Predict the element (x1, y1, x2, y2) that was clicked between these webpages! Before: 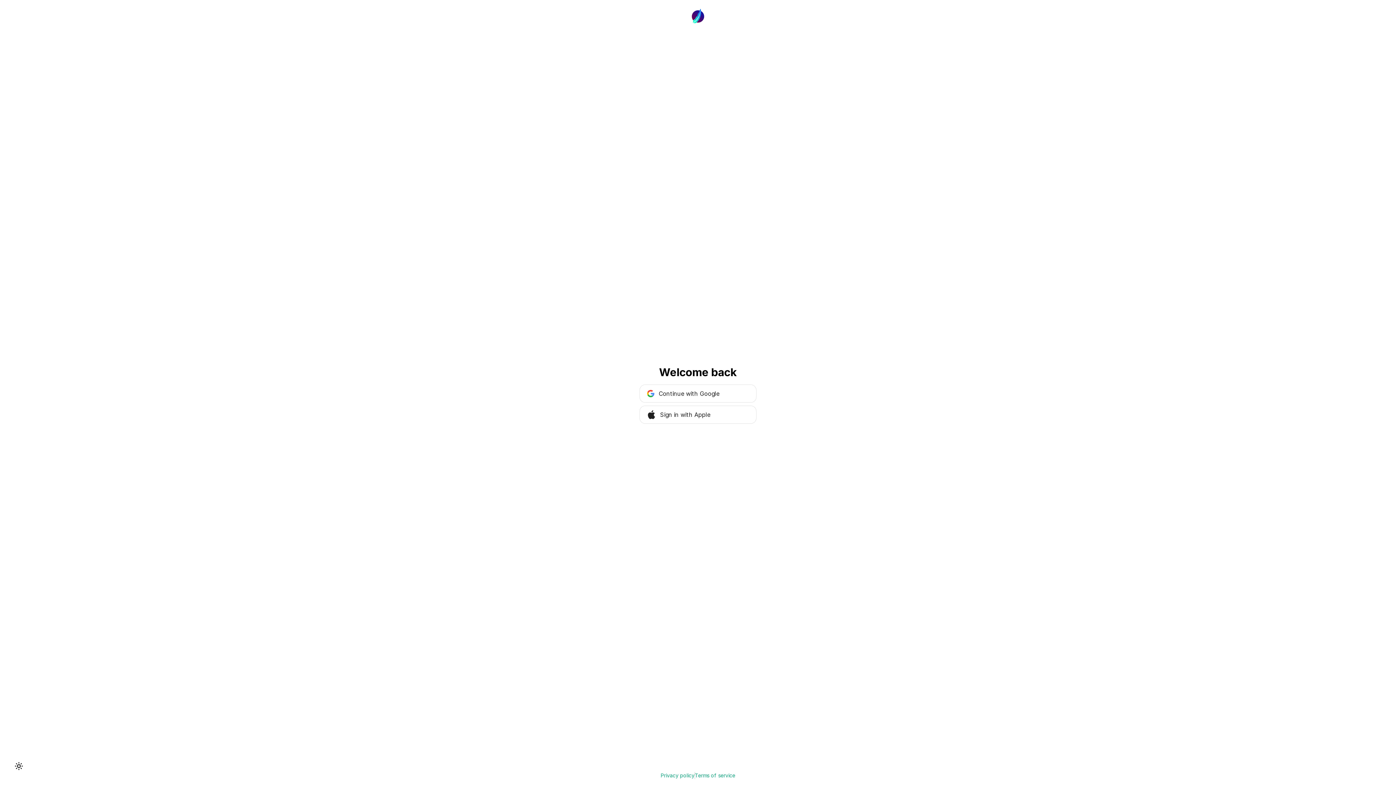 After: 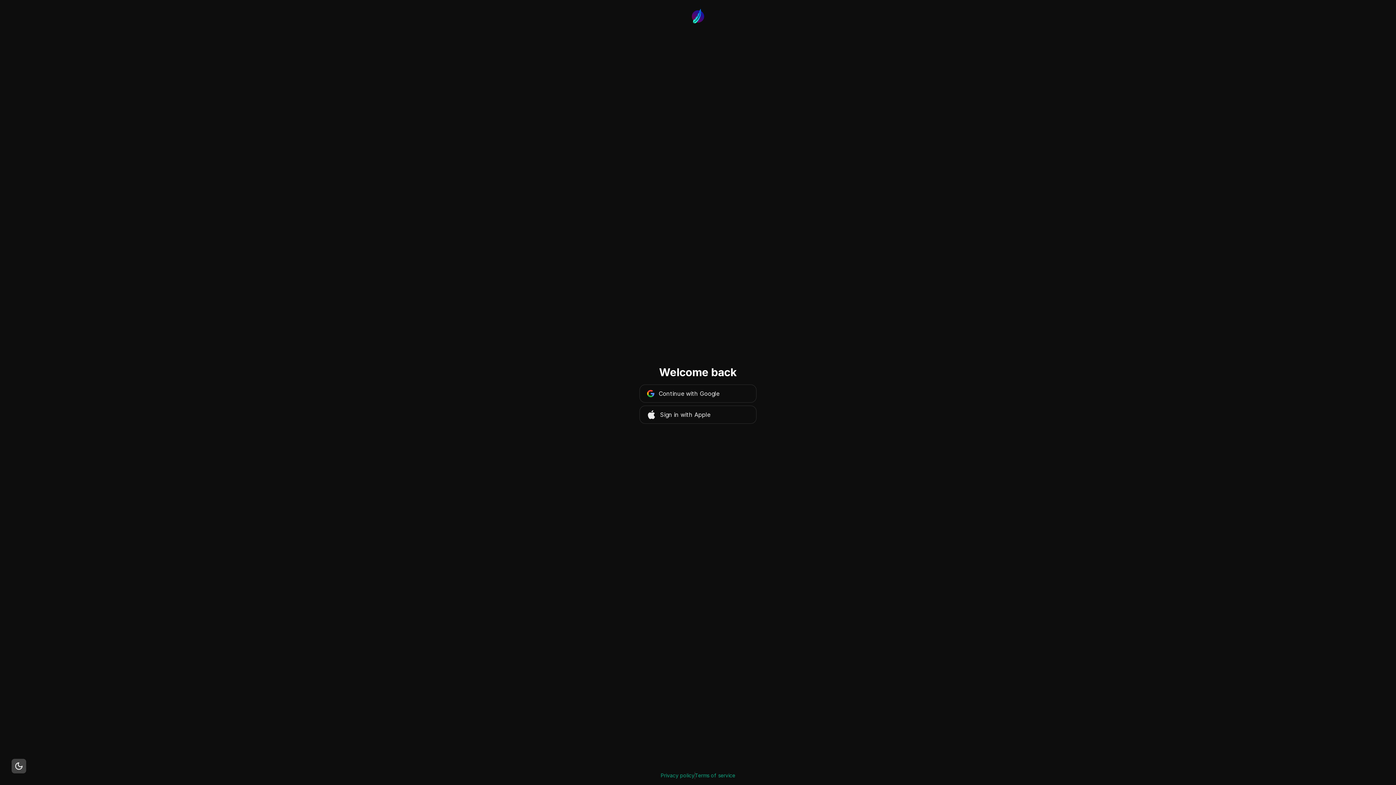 Action: label: Switch to dark theme bbox: (11, 759, 26, 773)